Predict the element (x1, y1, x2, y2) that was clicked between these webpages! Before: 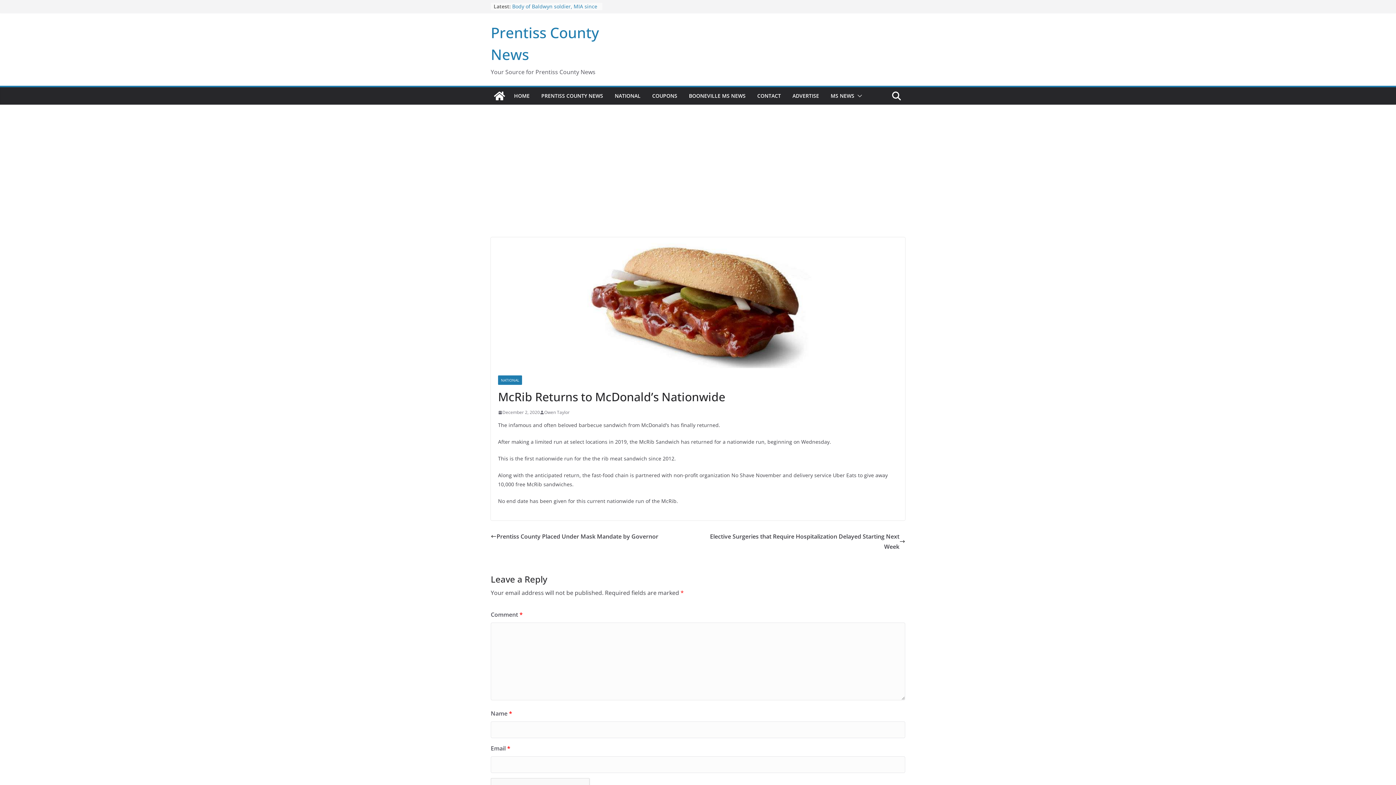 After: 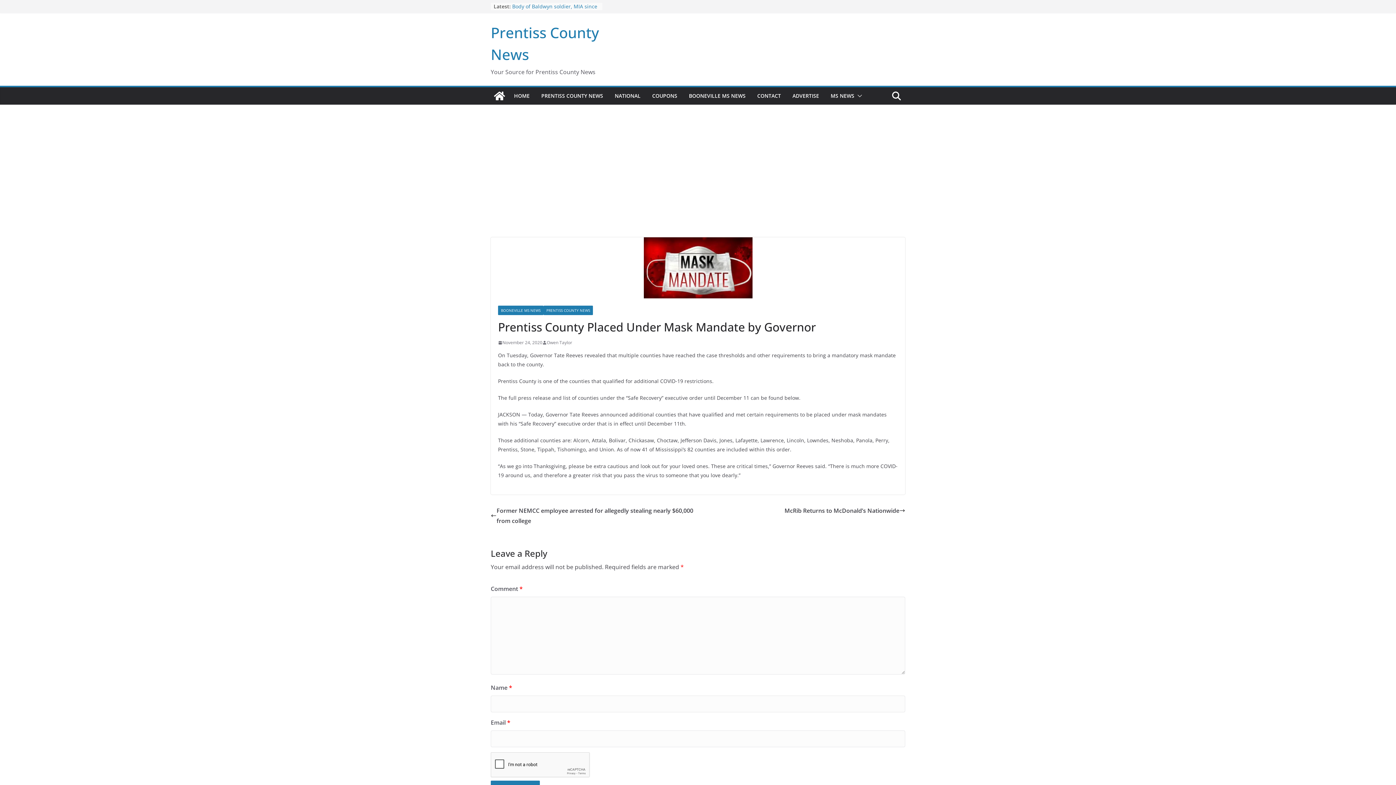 Action: bbox: (490, 531, 658, 541) label: Prentiss County Placed Under Mask Mandate by Governor